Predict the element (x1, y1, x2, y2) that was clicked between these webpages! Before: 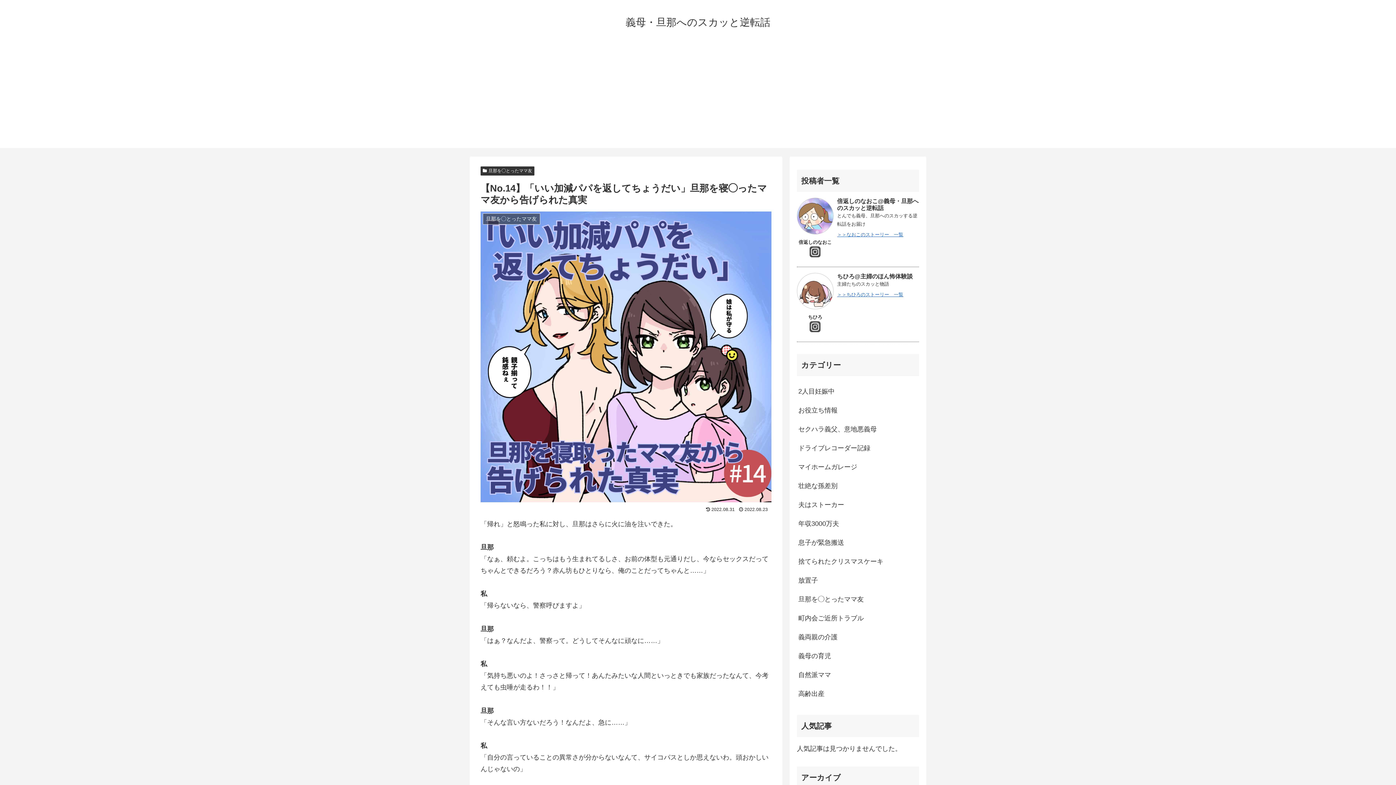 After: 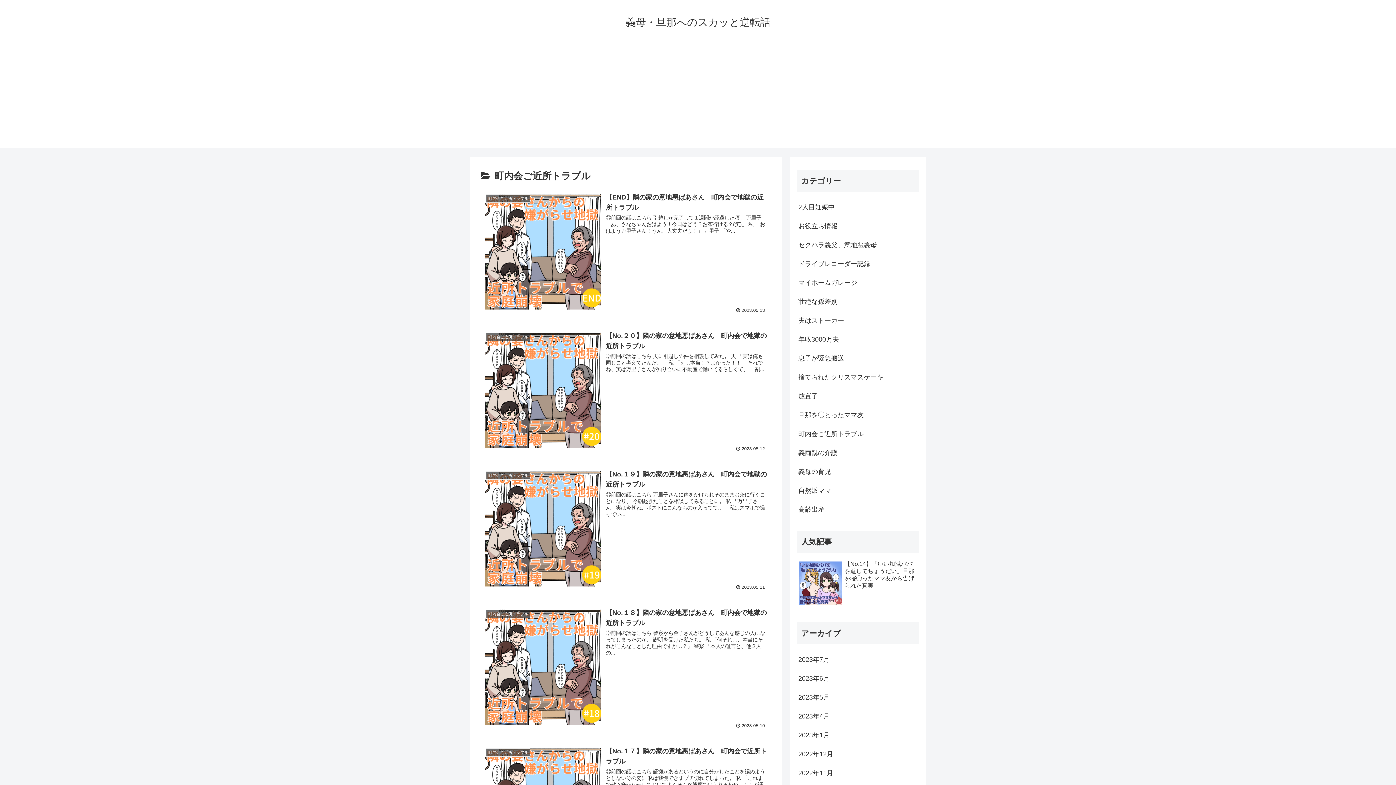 Action: label: 町内会ご近所トラブル bbox: (797, 609, 919, 627)